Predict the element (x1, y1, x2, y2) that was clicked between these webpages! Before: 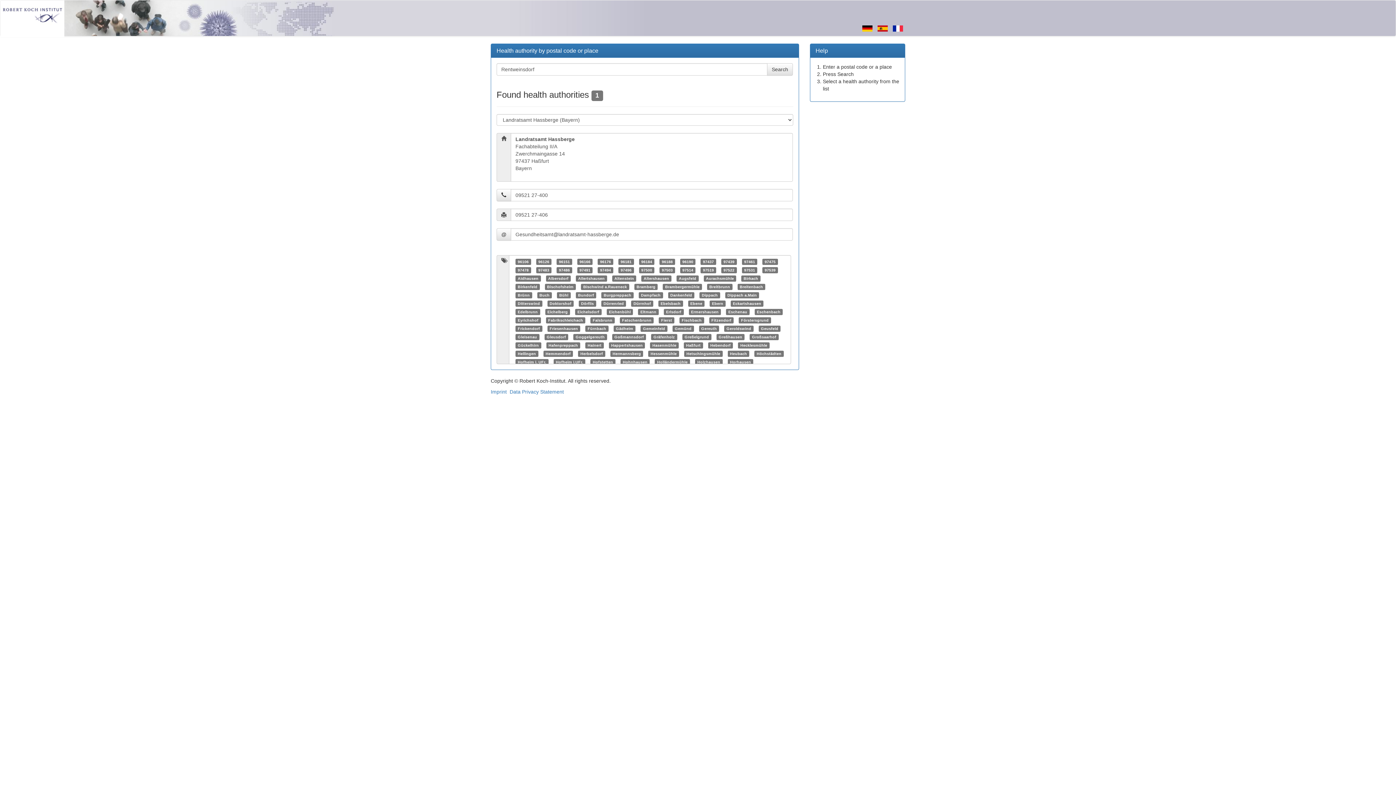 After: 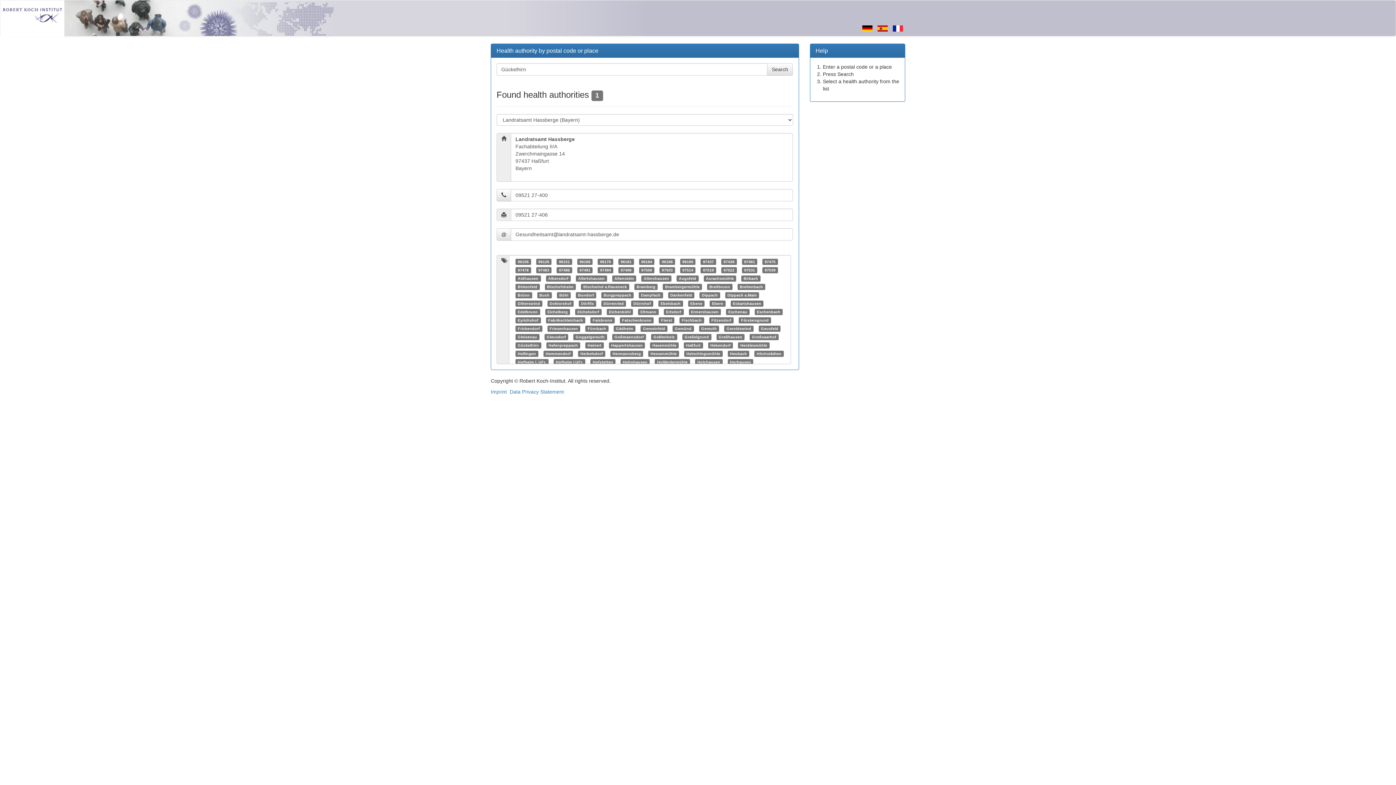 Action: bbox: (517, 343, 539, 347) label: Gückelhirn